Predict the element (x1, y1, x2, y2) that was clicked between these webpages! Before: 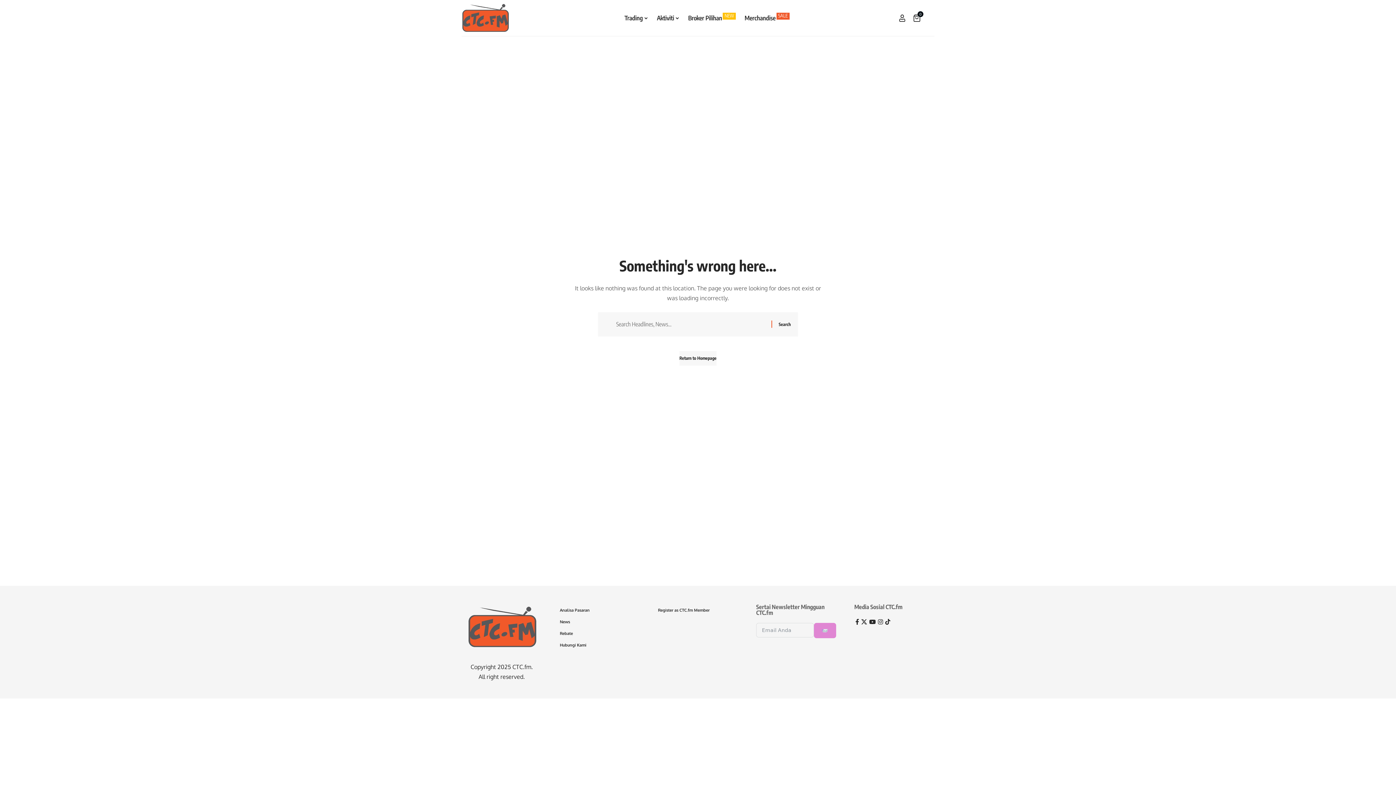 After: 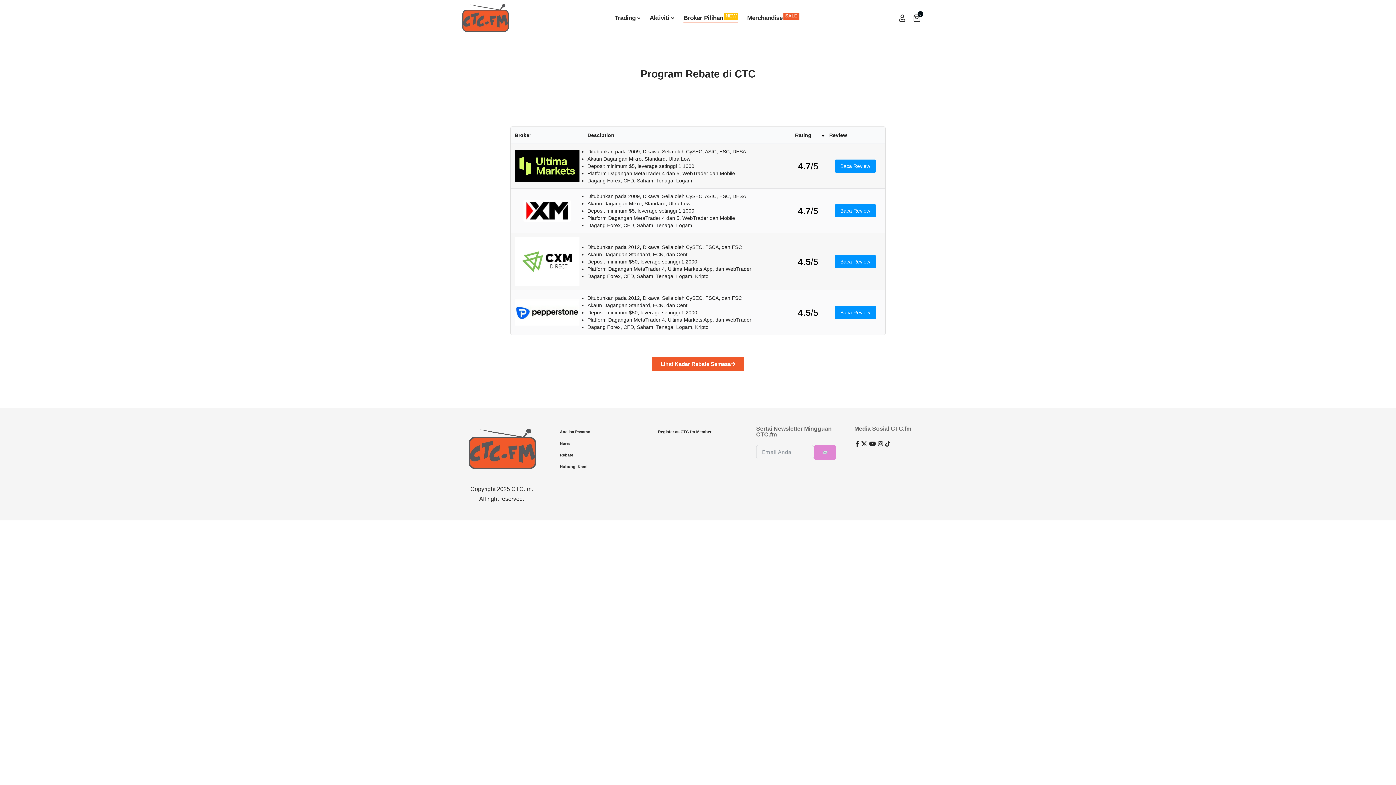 Action: bbox: (683, 0, 740, 36) label: Broker Pilihan
NEW